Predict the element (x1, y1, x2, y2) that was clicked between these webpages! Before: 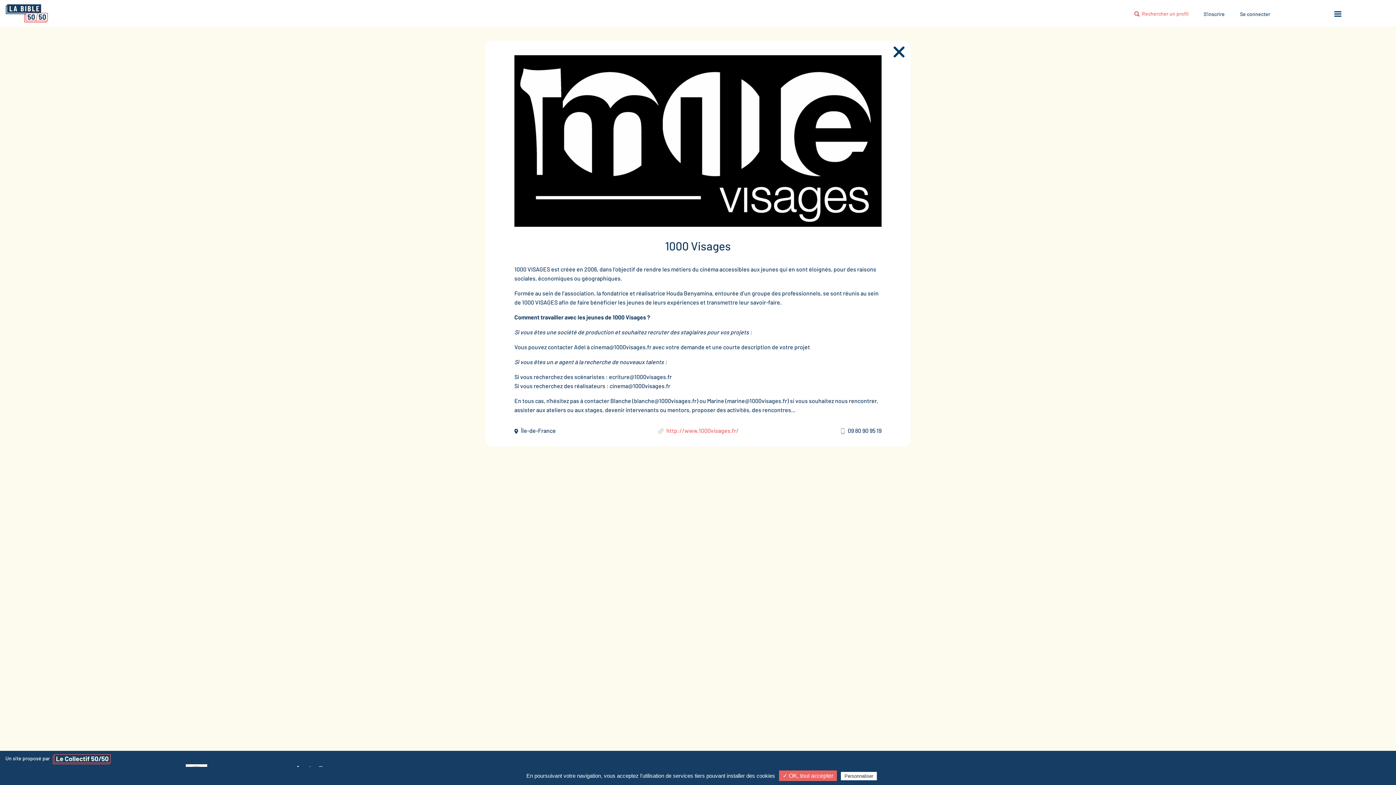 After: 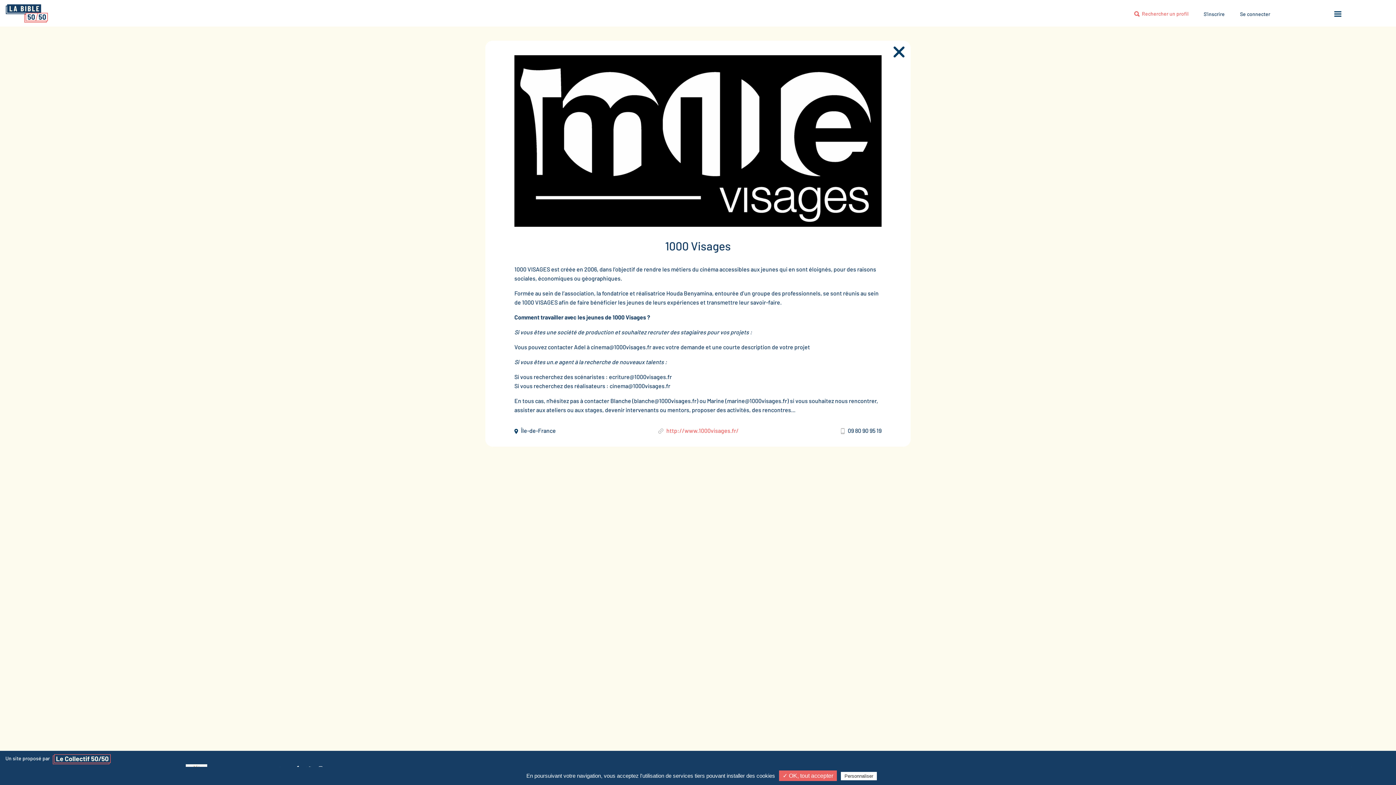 Action: bbox: (658, 427, 738, 434) label:  http://www.1000visages.fr/